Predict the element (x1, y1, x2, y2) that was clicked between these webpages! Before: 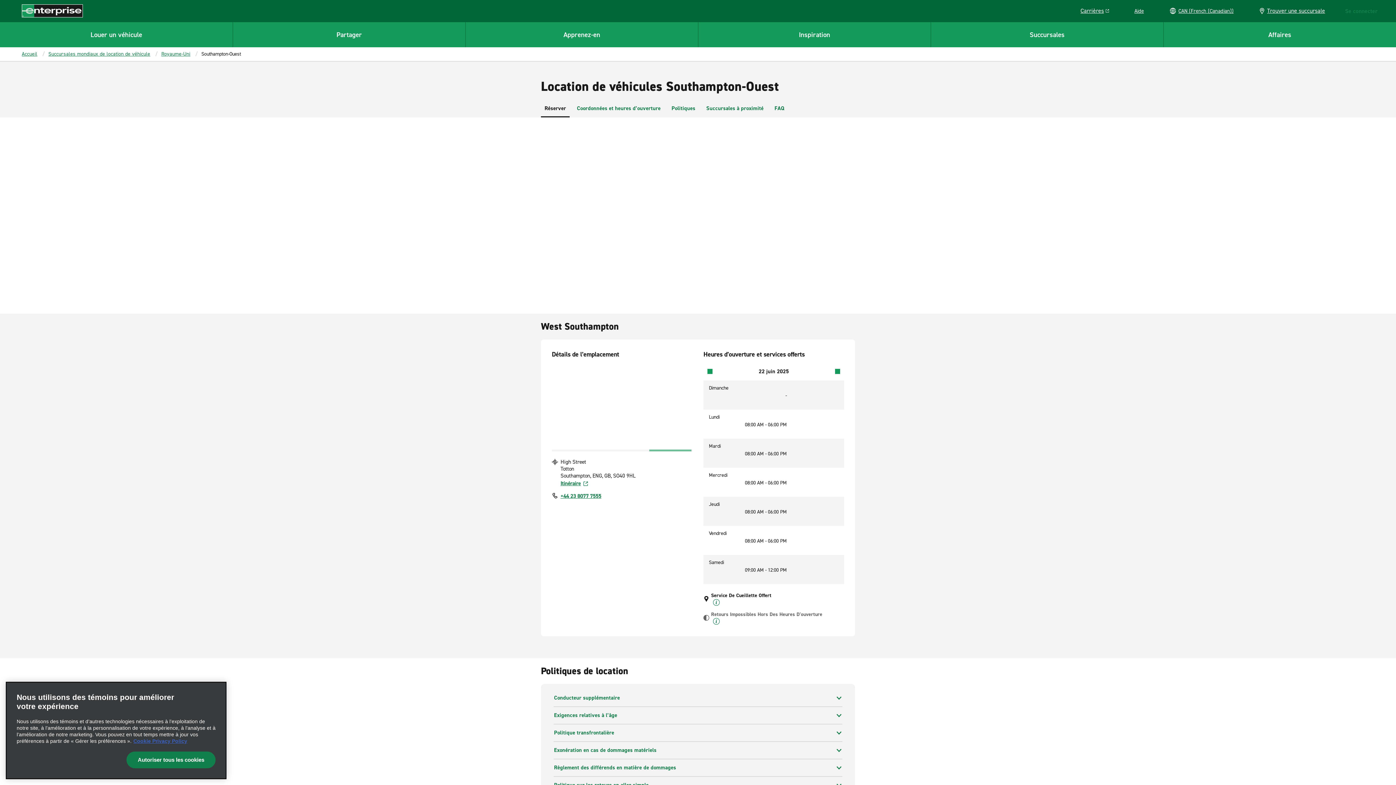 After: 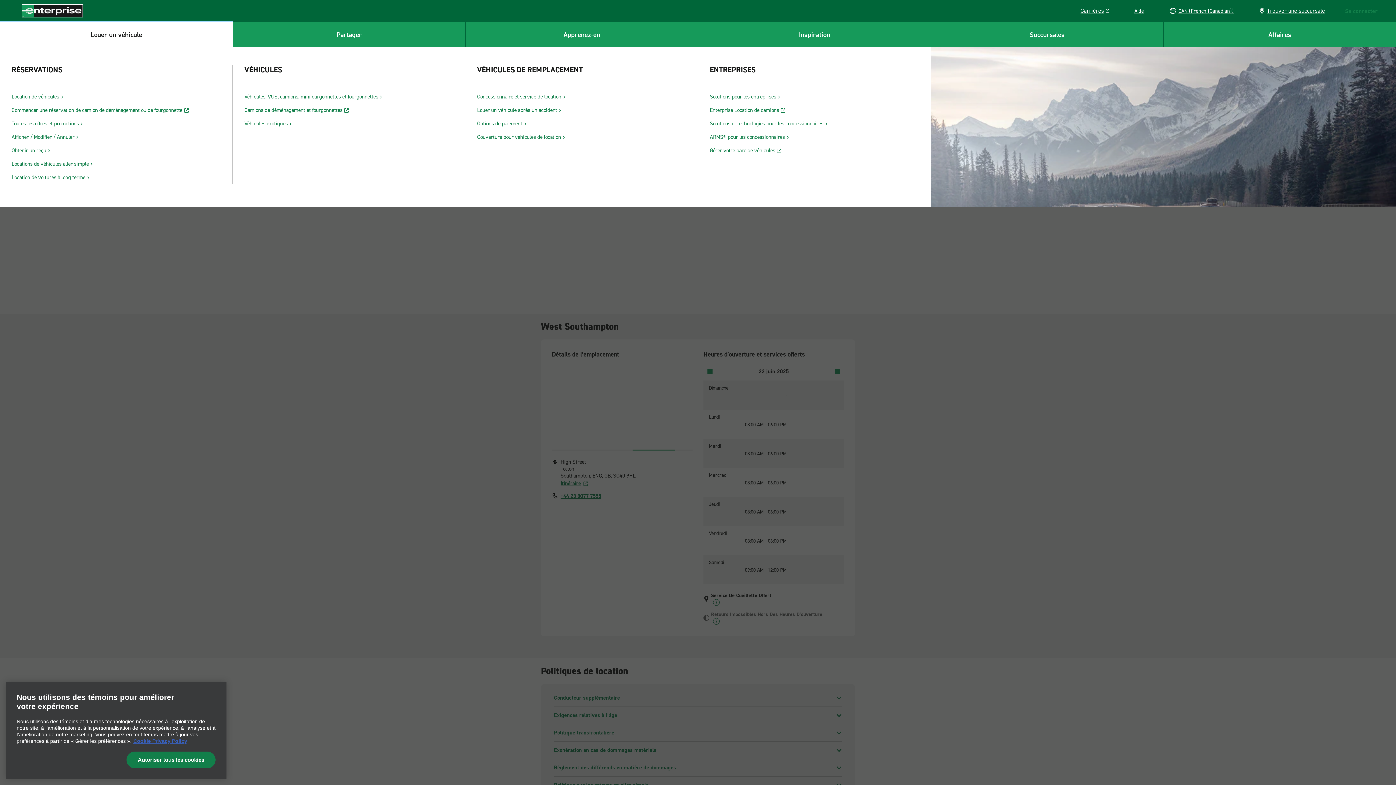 Action: bbox: (0, 21, 232, 47) label: Louer un véhicule